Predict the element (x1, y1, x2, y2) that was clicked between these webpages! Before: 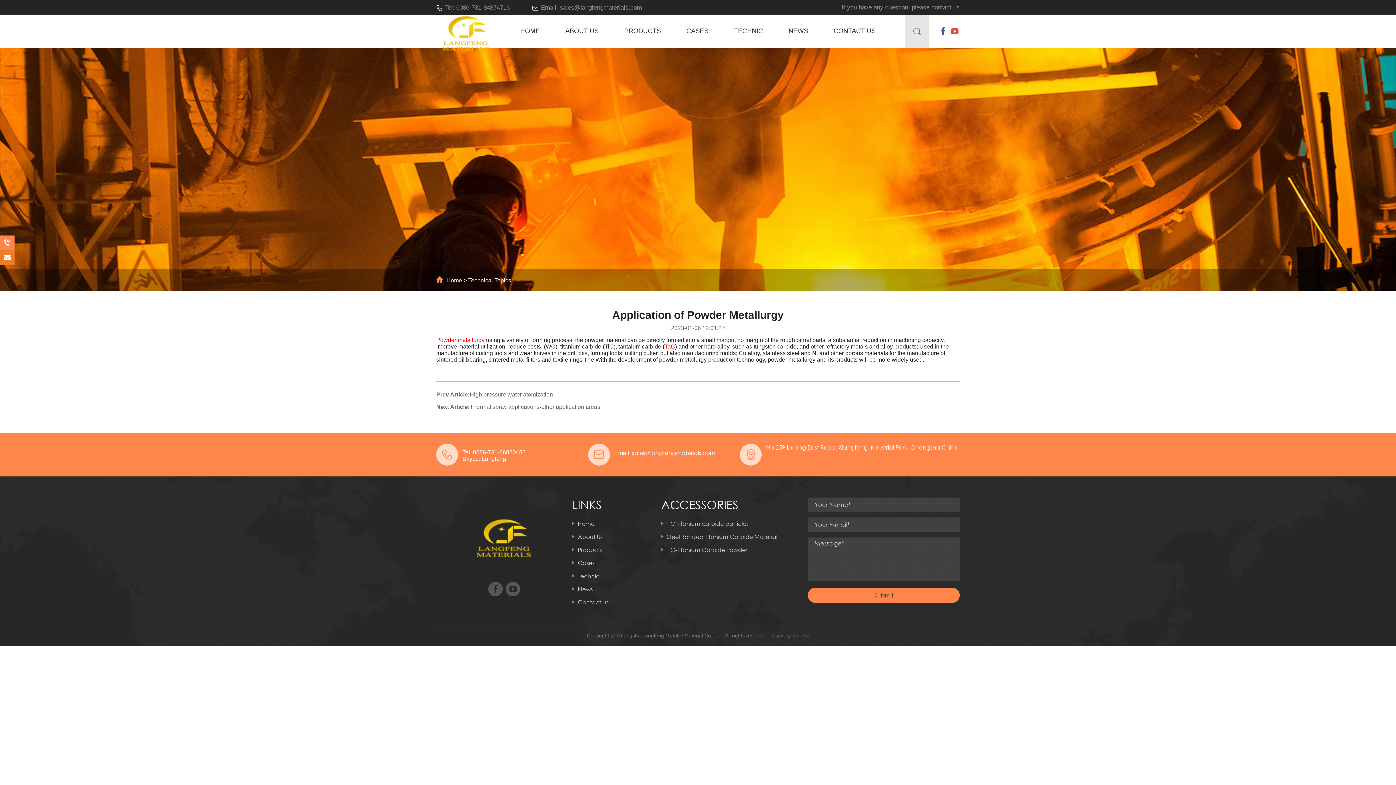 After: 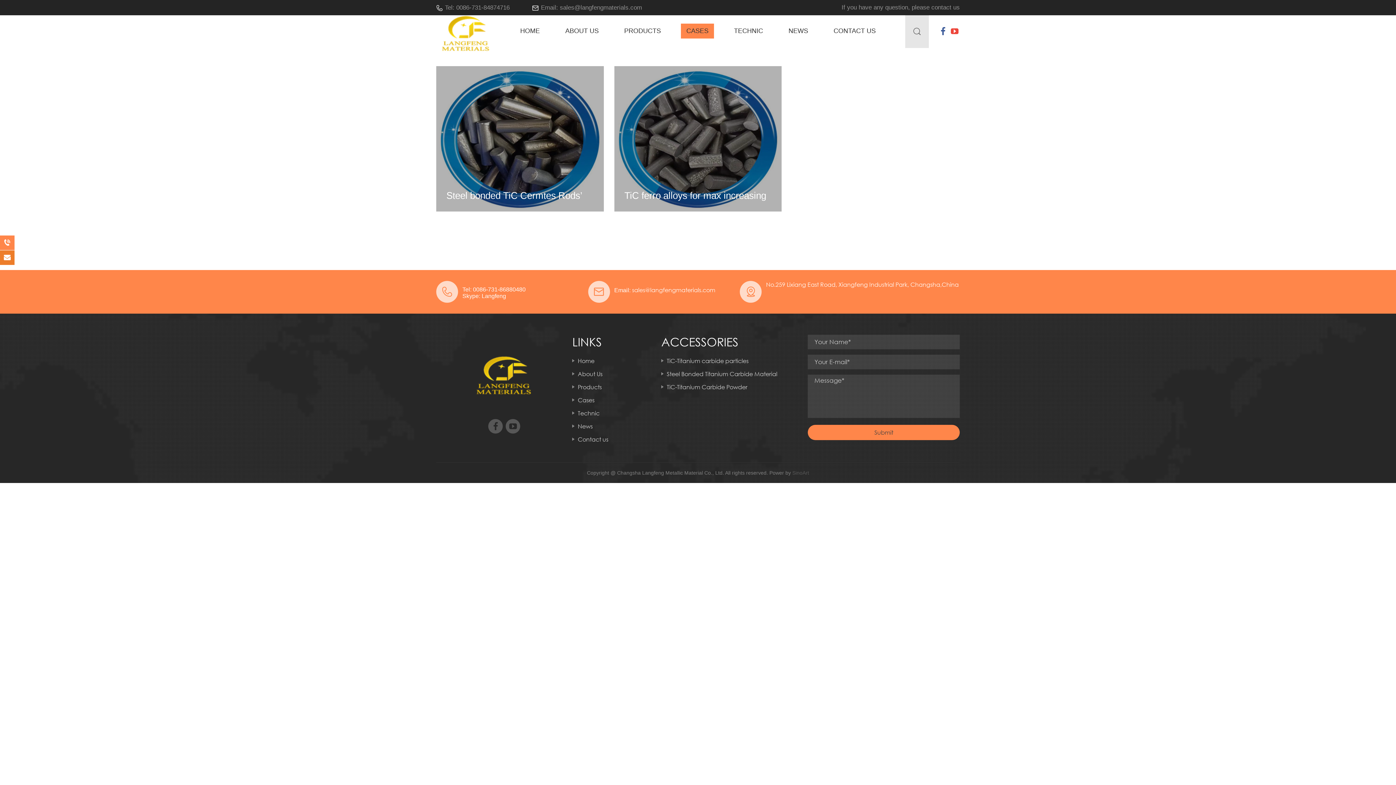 Action: bbox: (681, 23, 714, 38) label: CASES